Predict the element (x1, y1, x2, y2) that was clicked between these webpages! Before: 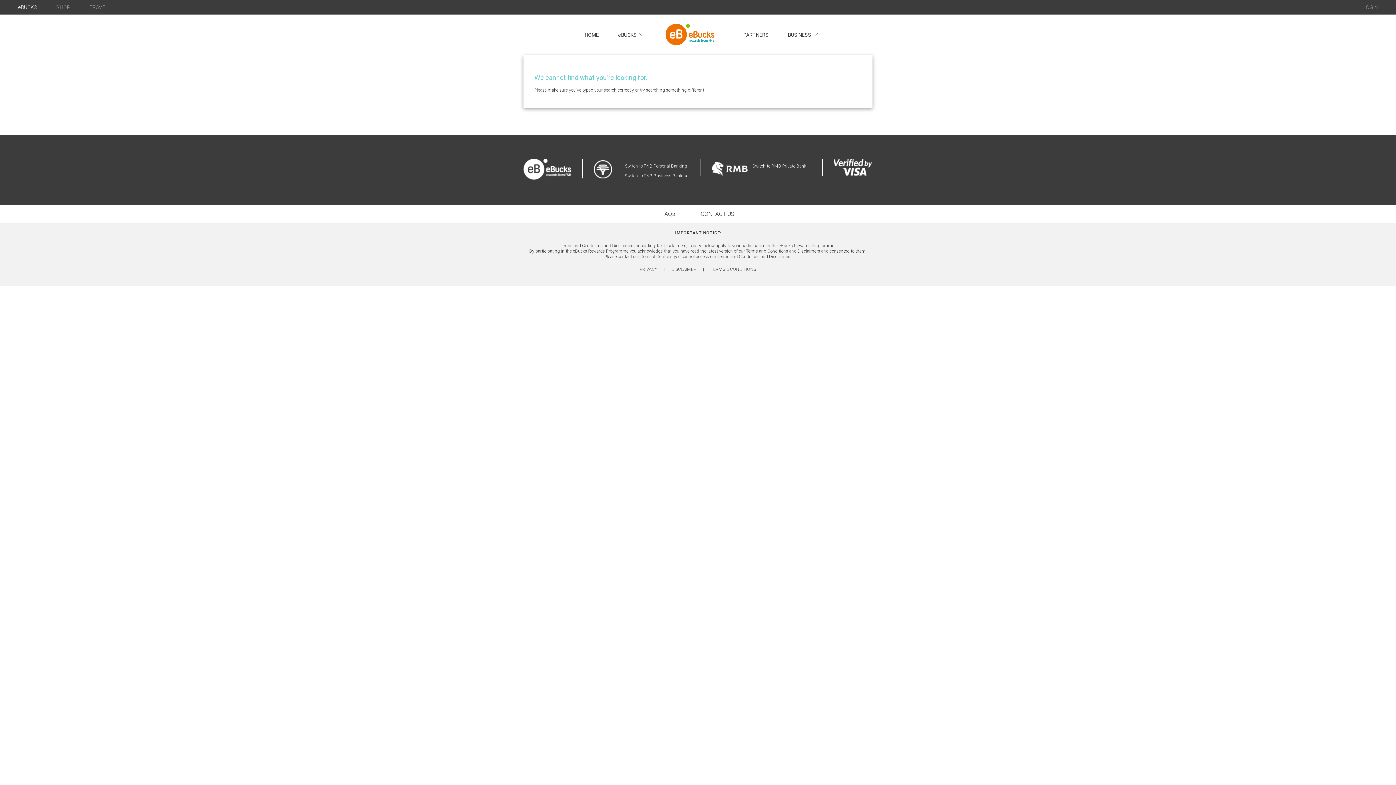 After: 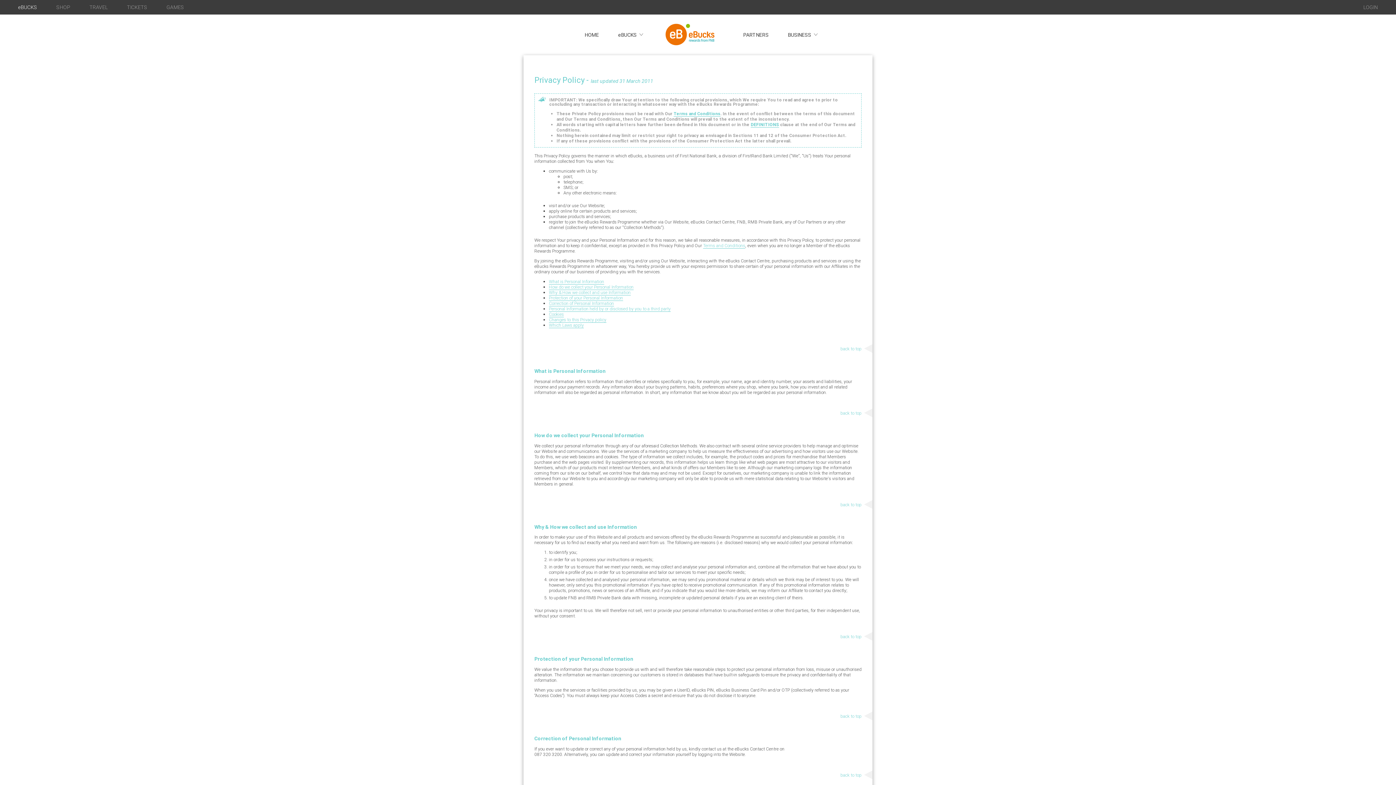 Action: bbox: (640, 266, 657, 271) label: PRIVACY